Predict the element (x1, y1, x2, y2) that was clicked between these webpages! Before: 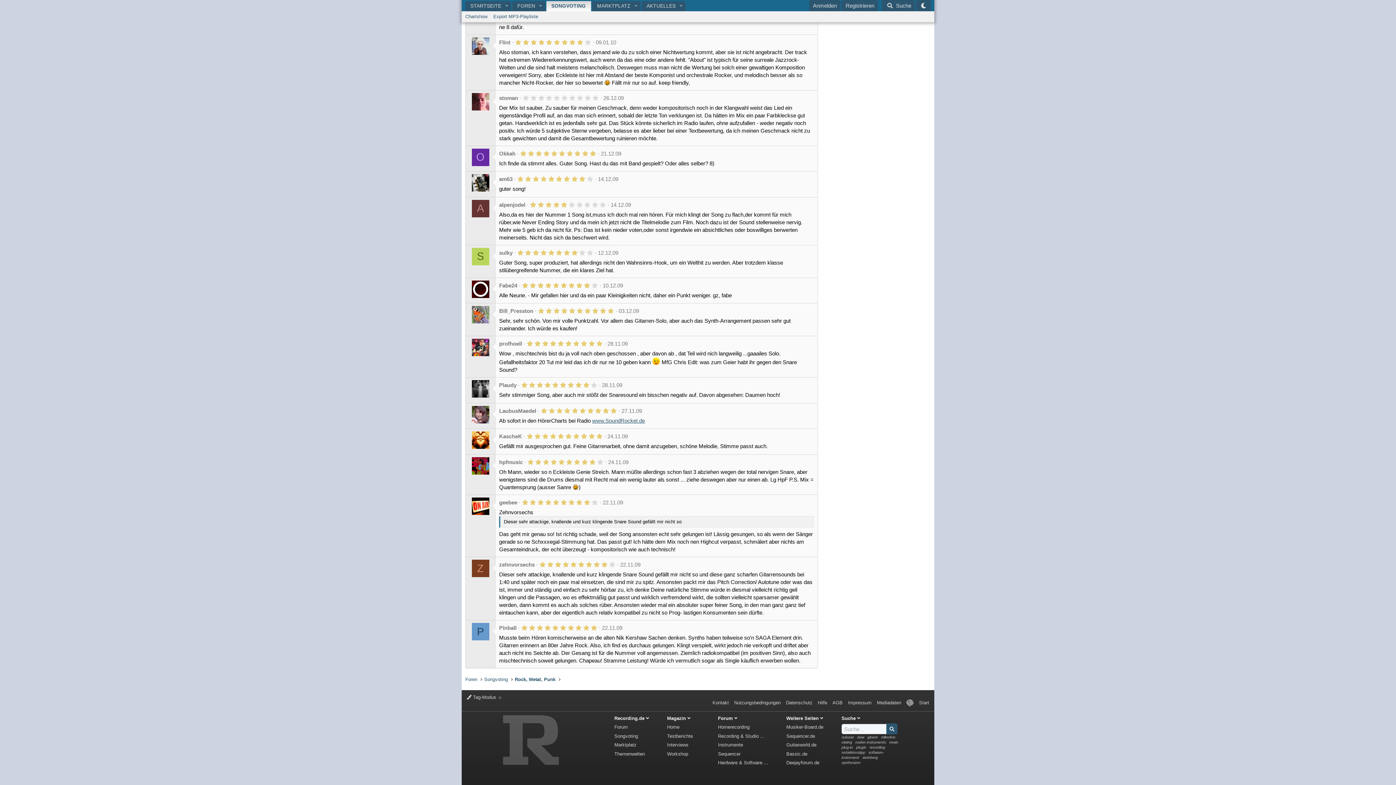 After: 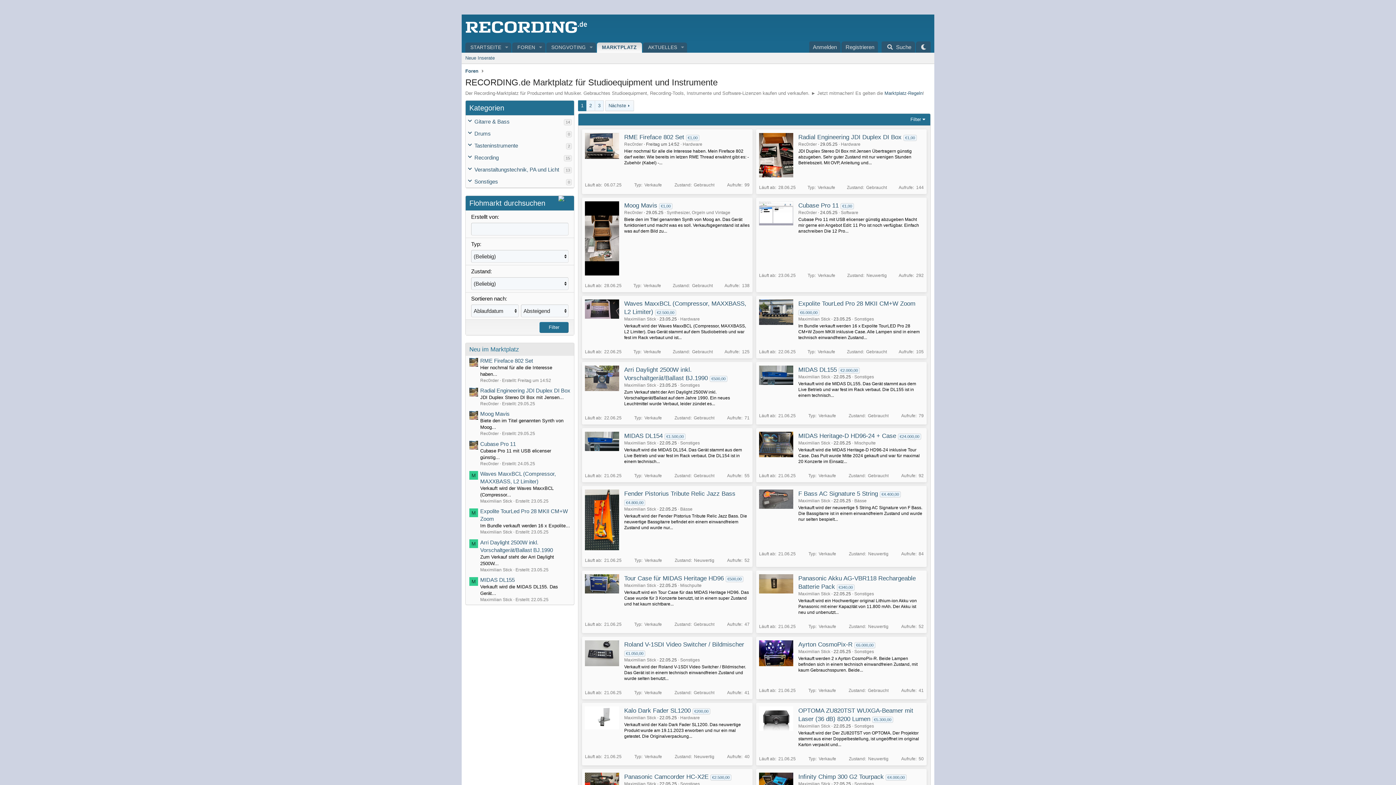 Action: label: MARKTPLATZ bbox: (592, 1, 631, 11)